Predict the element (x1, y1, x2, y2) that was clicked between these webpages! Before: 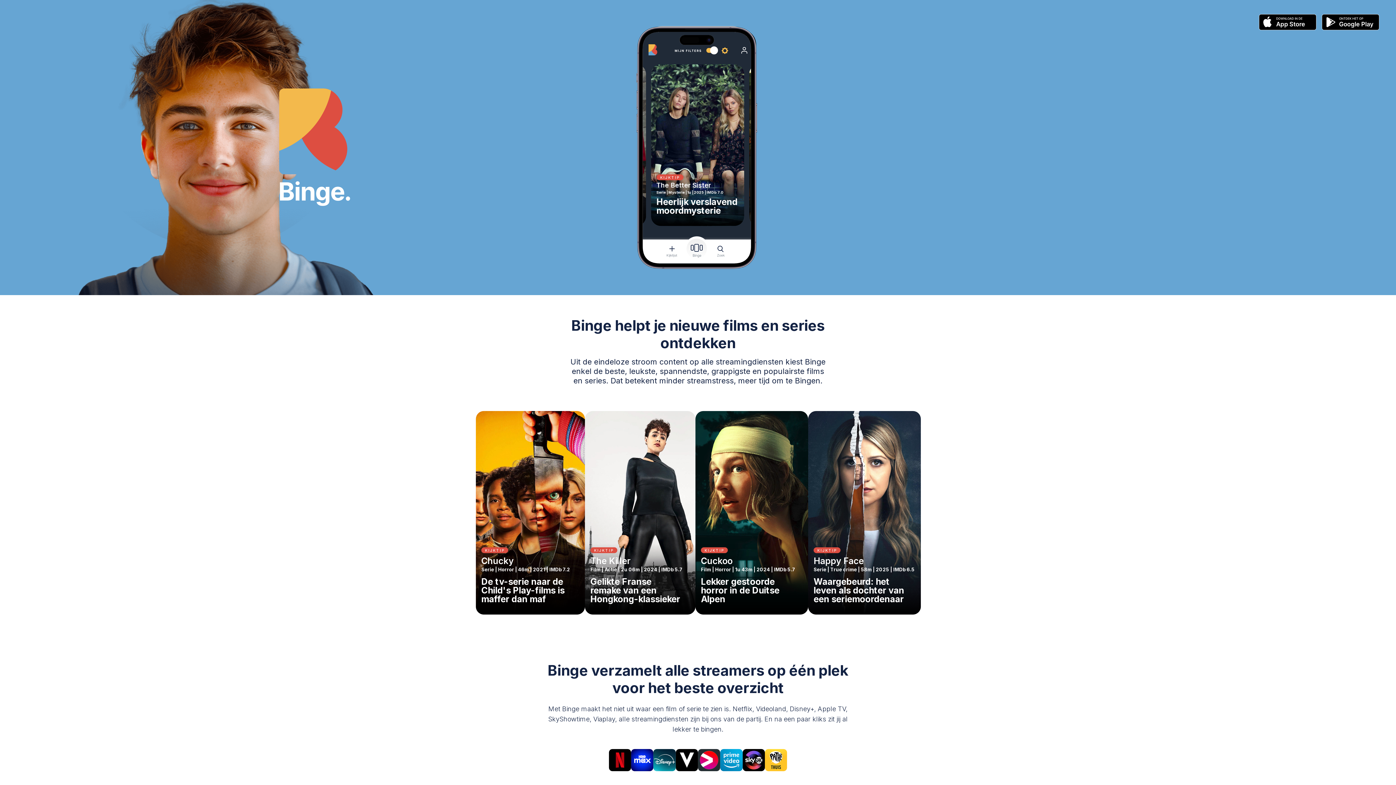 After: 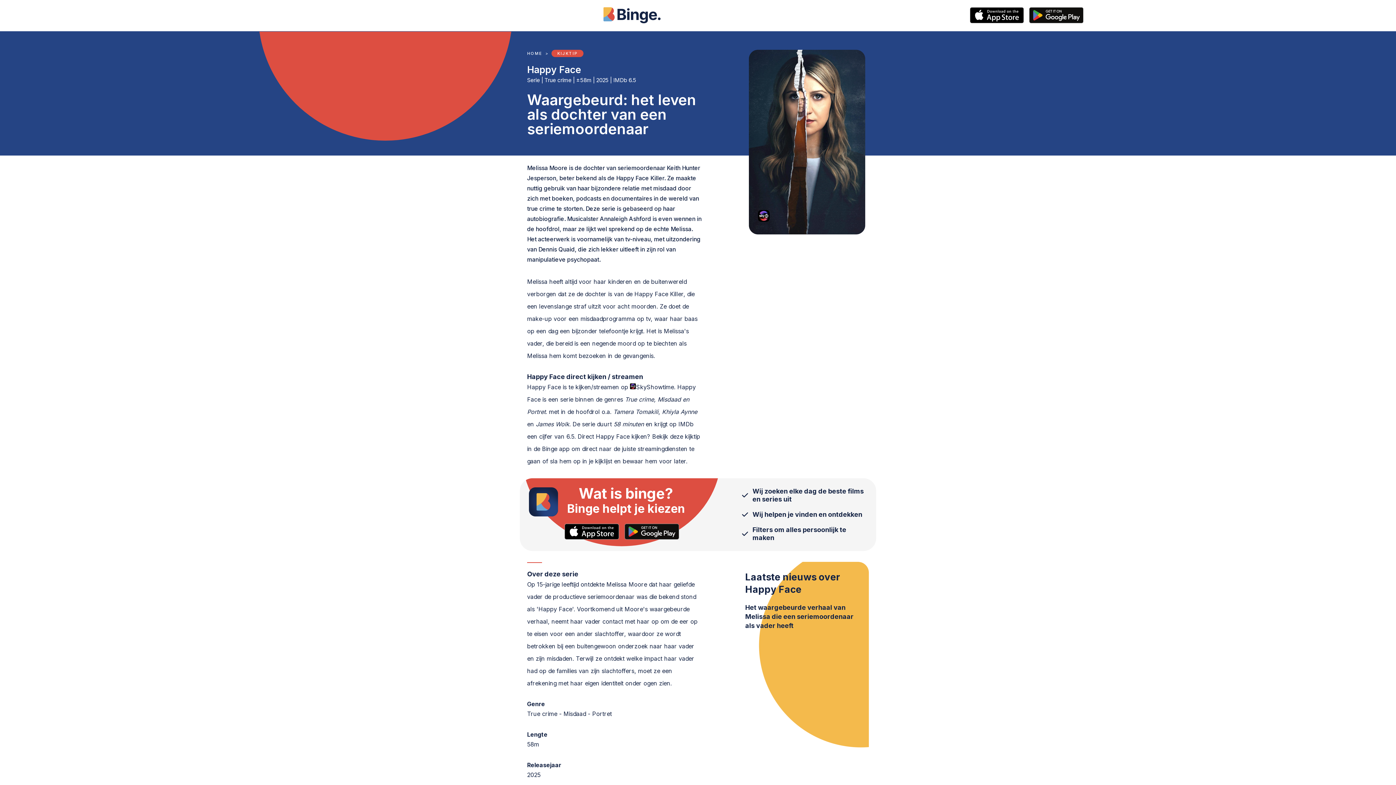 Action: label: KIJKTIP

Happy Face

Serie | True crime | 58m | 2025 | IMDb 6.5

Waargebeurd: het leven als dochter van een seriemoordenaar bbox: (804, 407, 924, 618)